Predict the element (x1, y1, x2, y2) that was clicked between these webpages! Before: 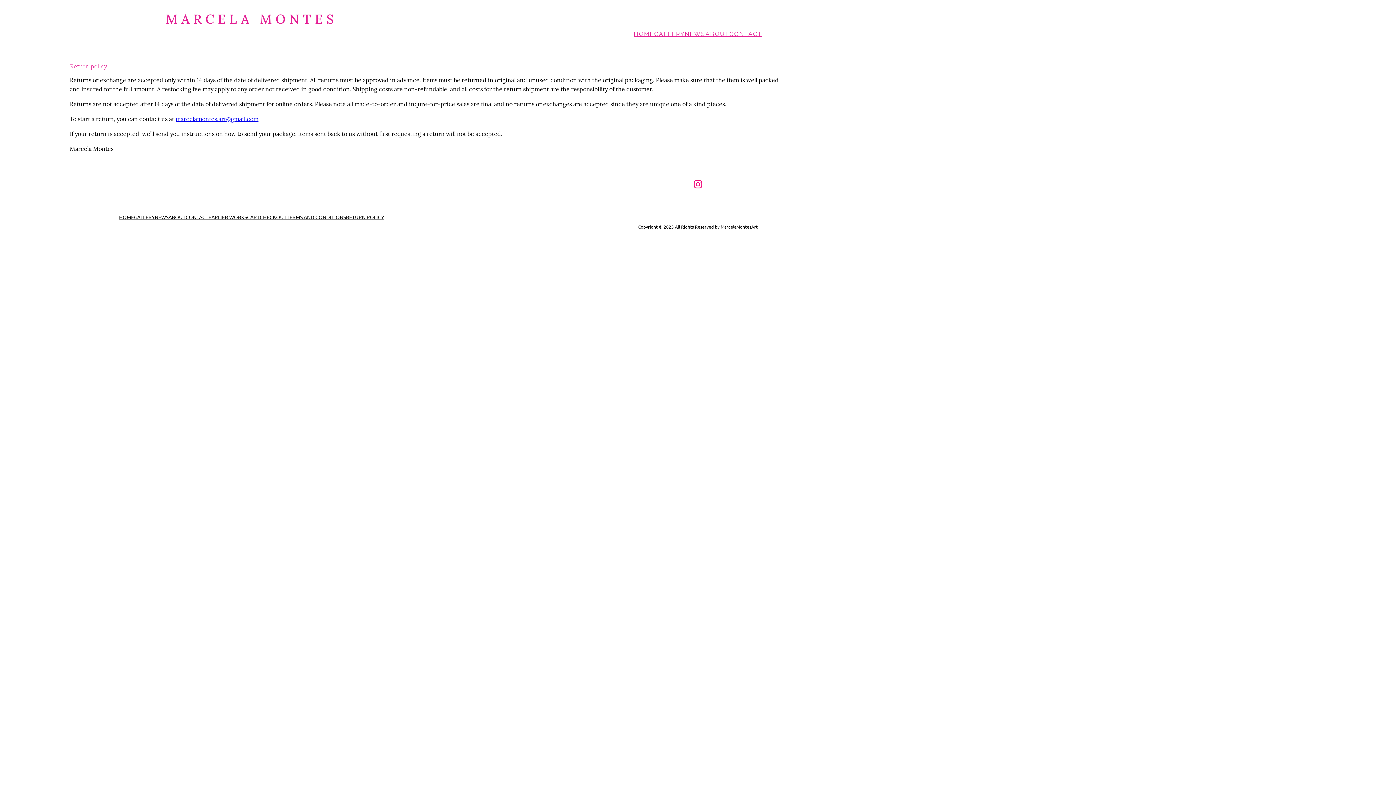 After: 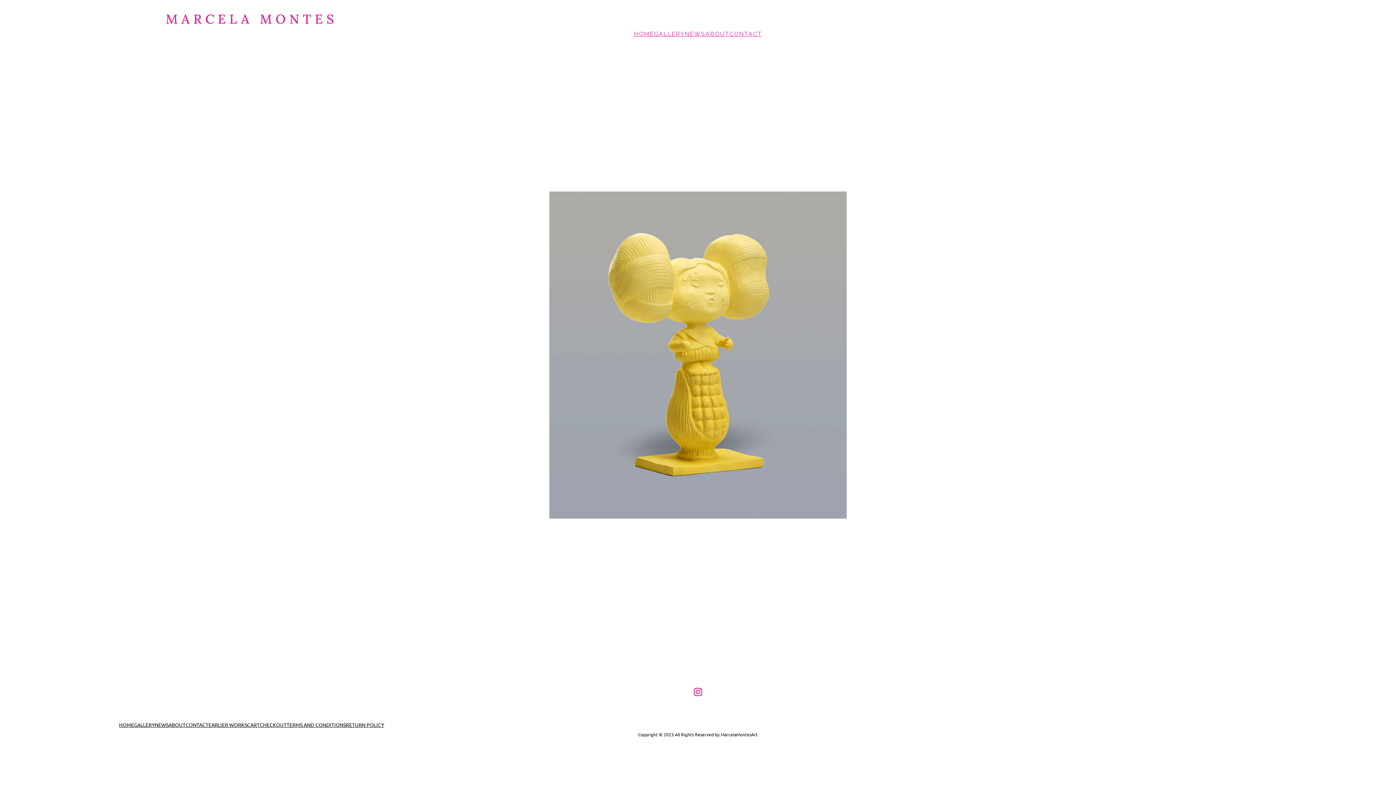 Action: bbox: (634, 29, 654, 38) label: HOME